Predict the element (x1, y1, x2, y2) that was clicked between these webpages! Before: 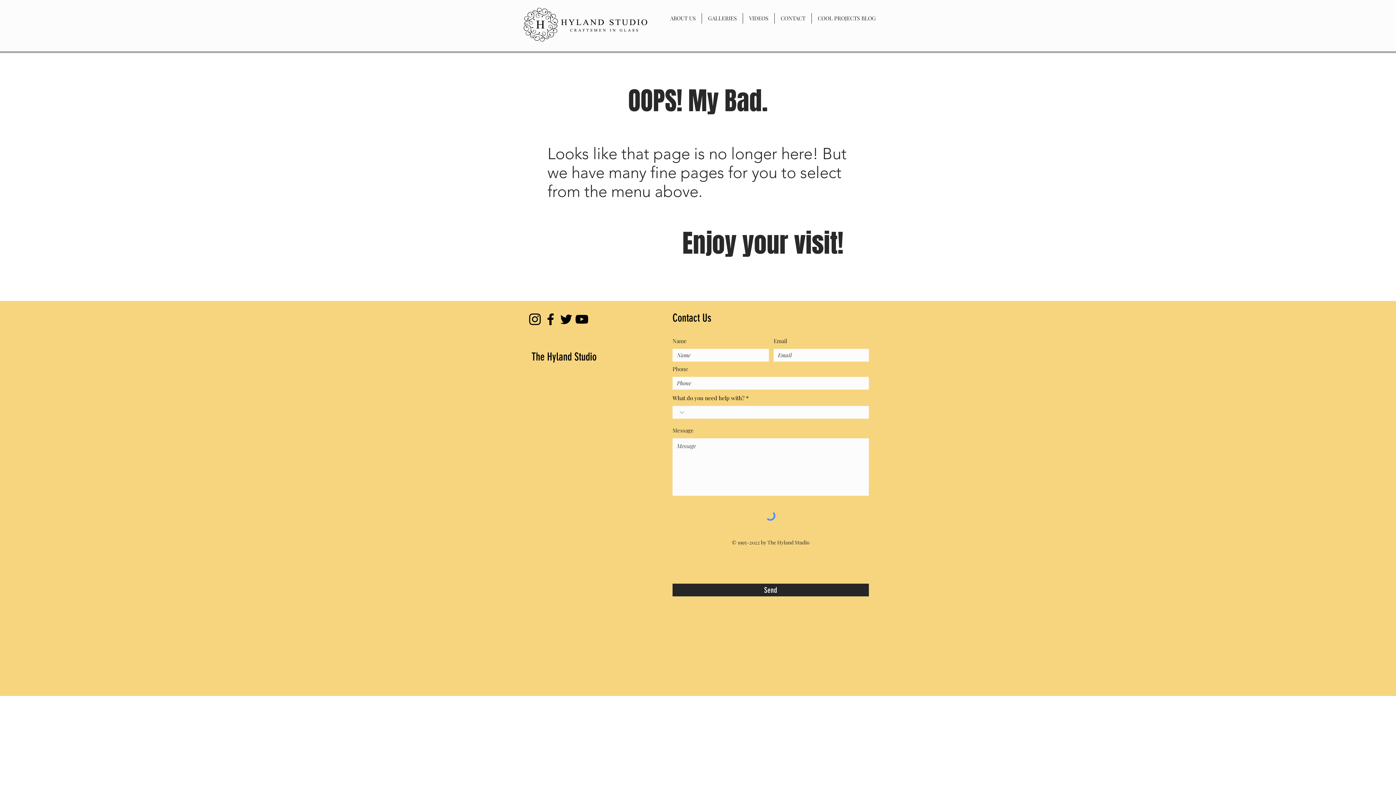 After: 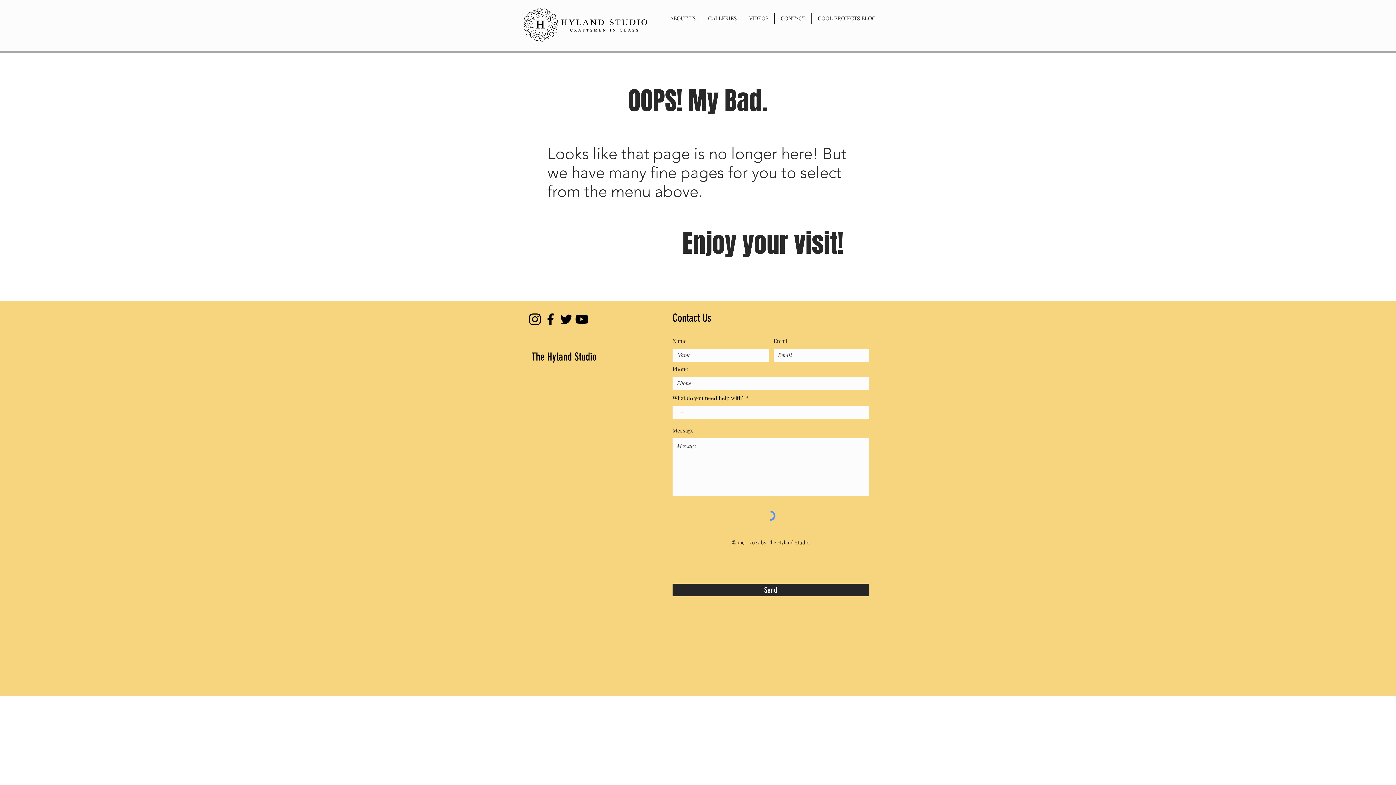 Action: label: Black Instagram Icon bbox: (527, 311, 542, 327)